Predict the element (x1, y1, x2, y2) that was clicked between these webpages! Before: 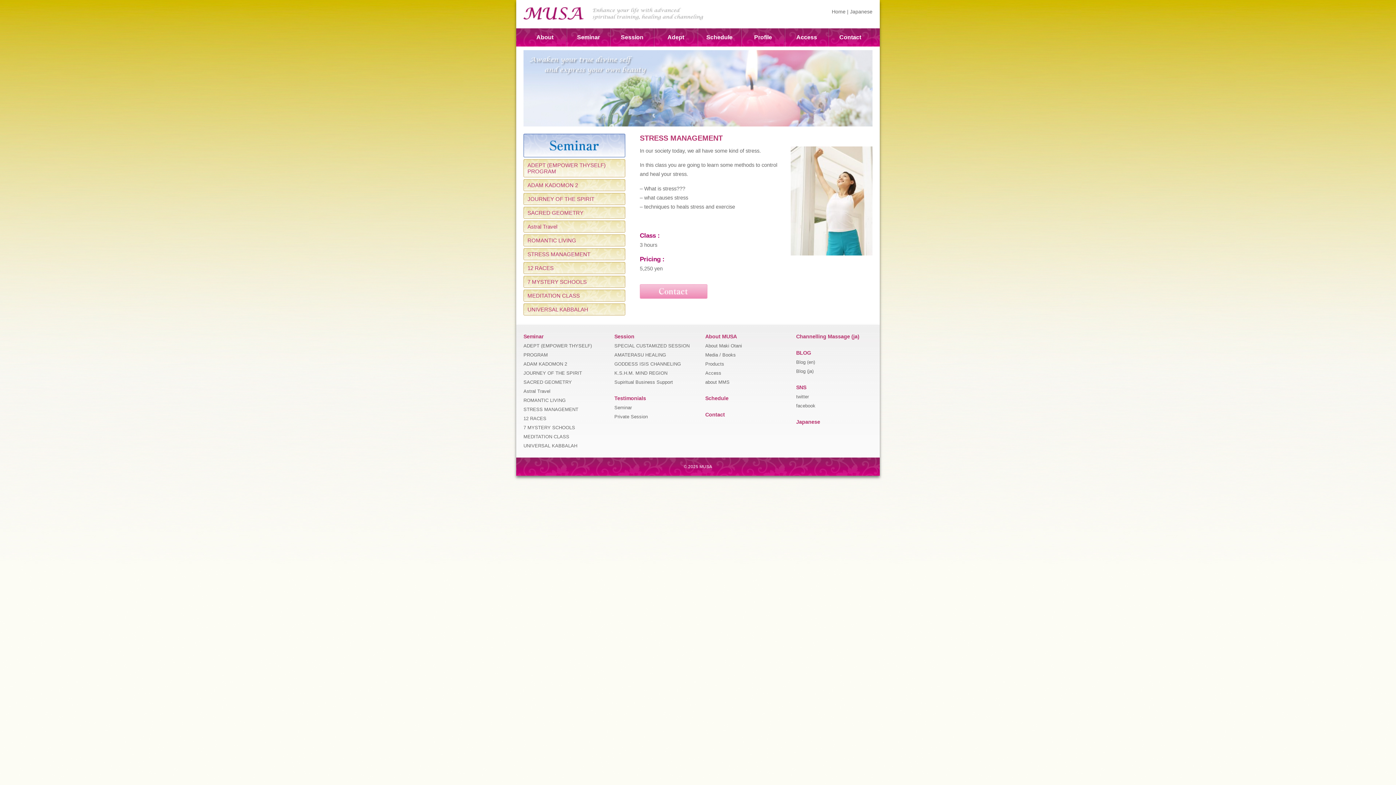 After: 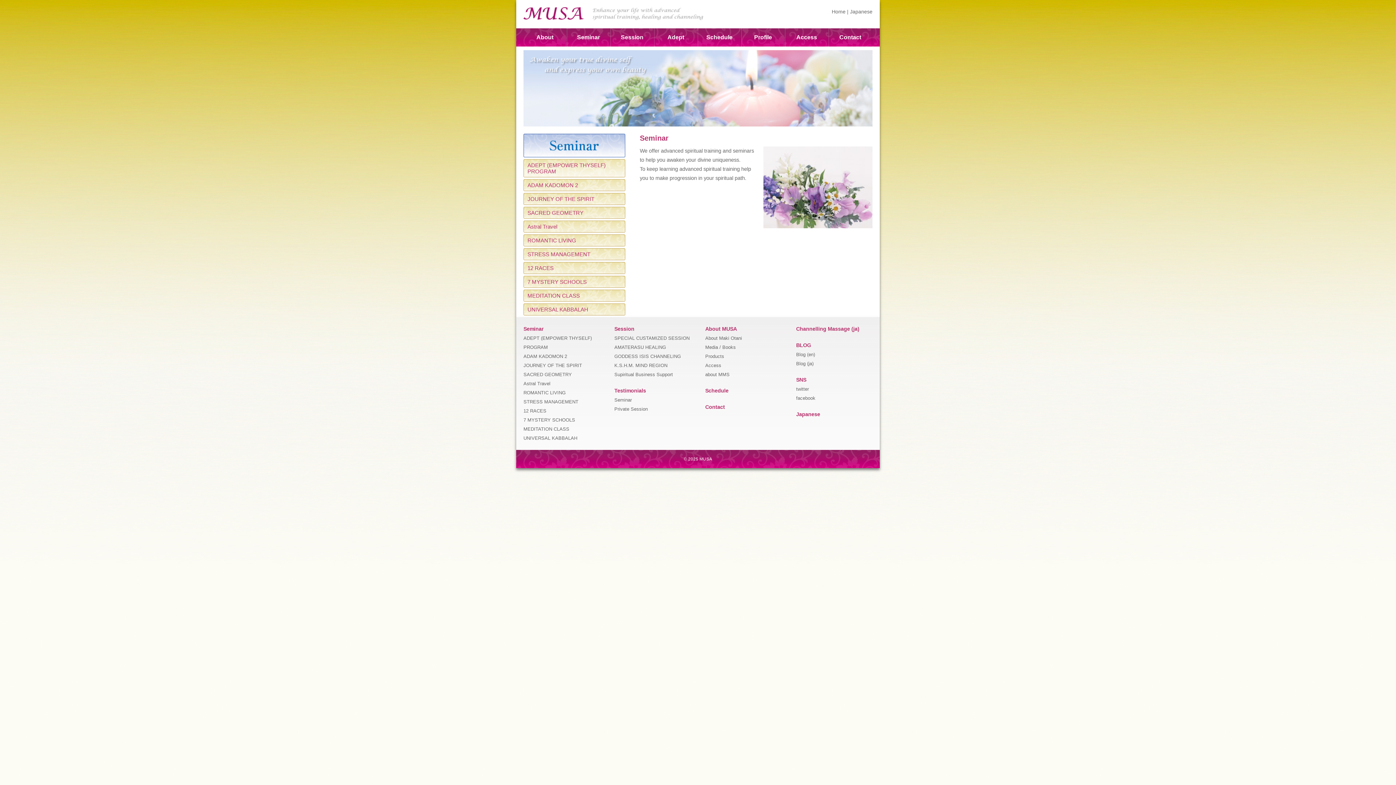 Action: bbox: (523, 149, 625, 155)